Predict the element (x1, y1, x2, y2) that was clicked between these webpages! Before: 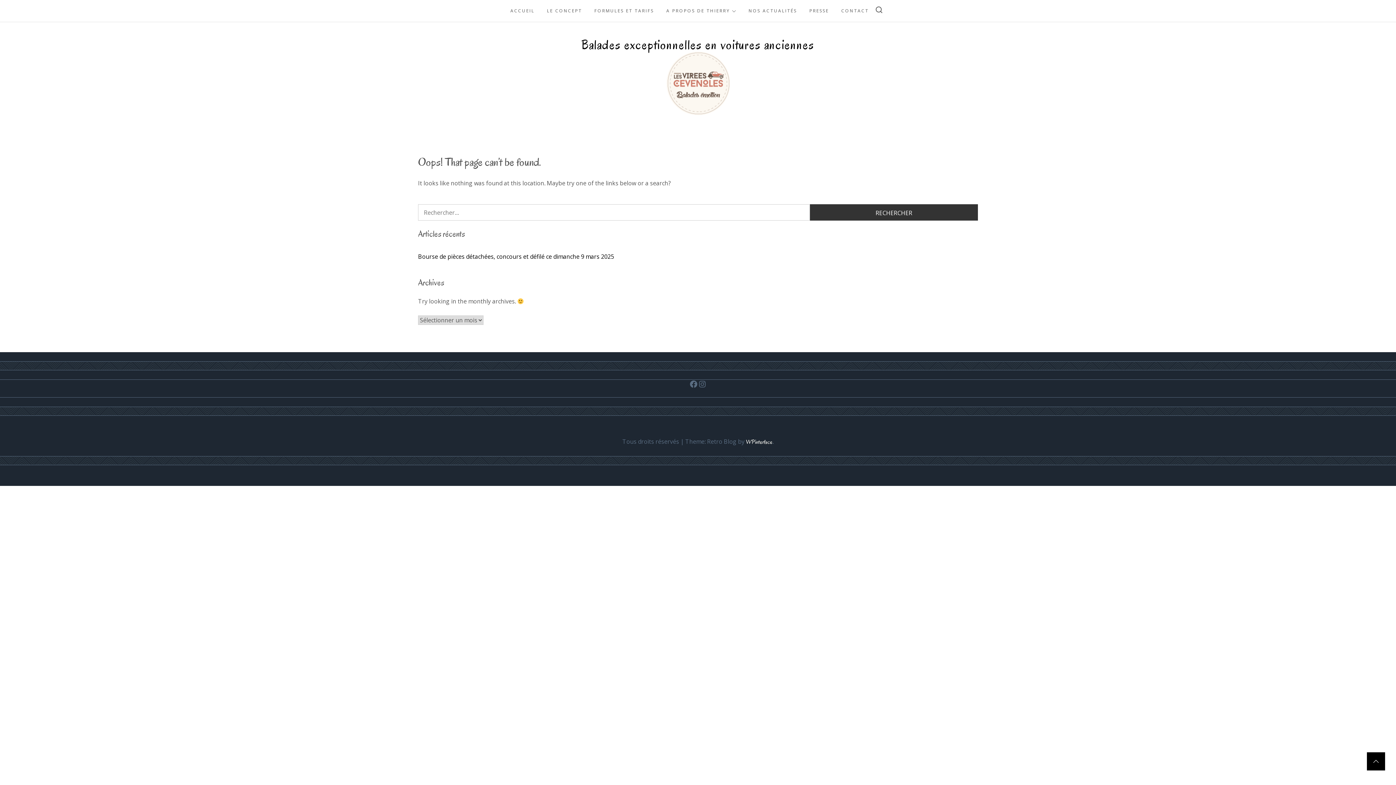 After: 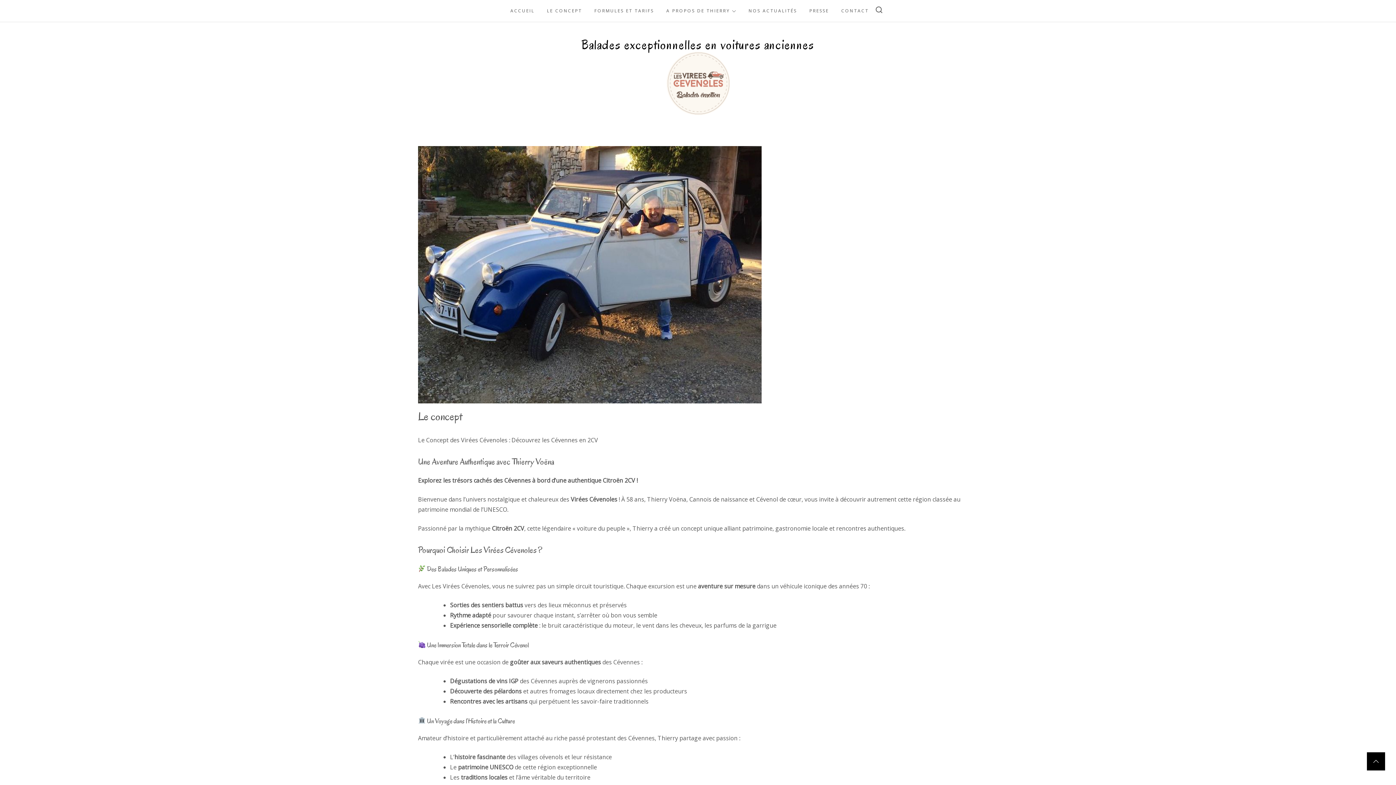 Action: label: LE CONCEPT bbox: (547, 0, 582, 21)